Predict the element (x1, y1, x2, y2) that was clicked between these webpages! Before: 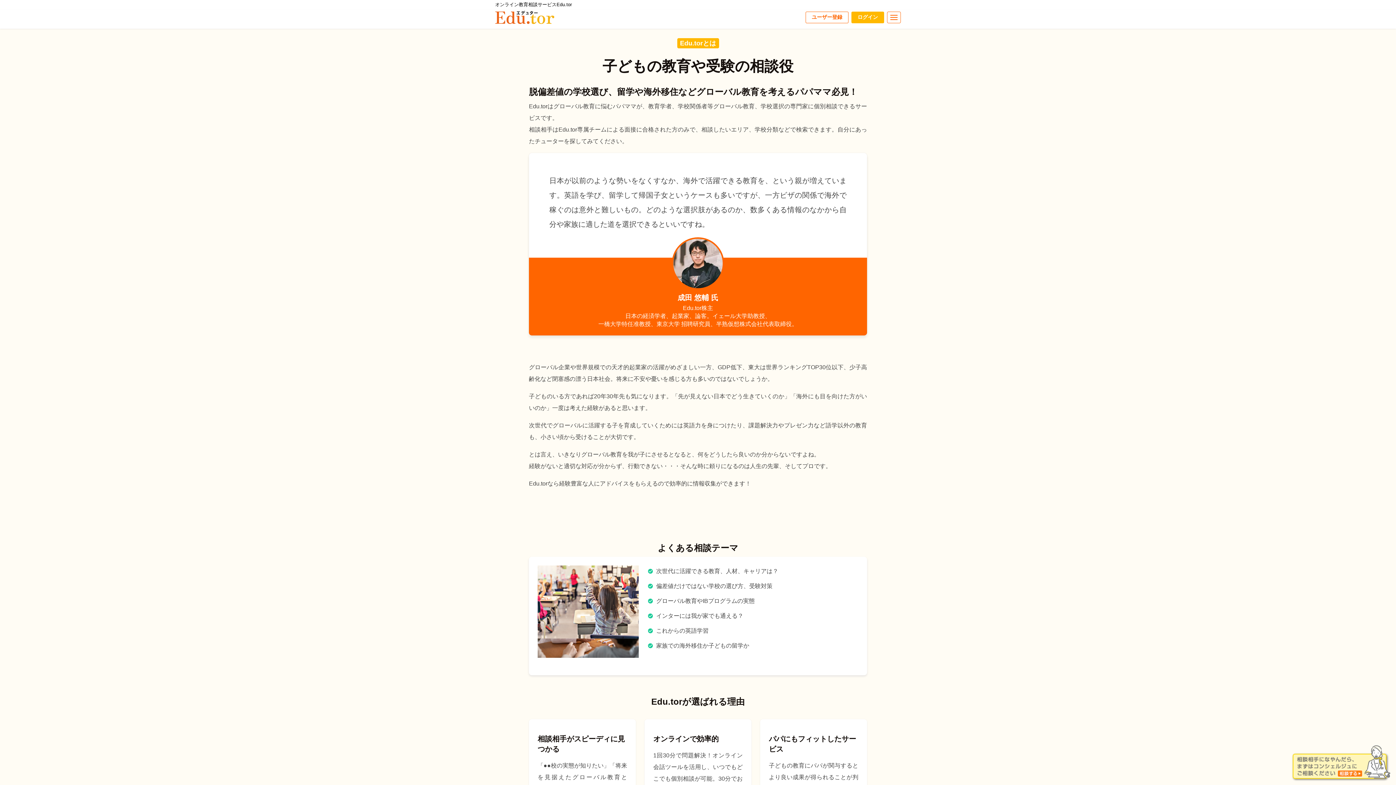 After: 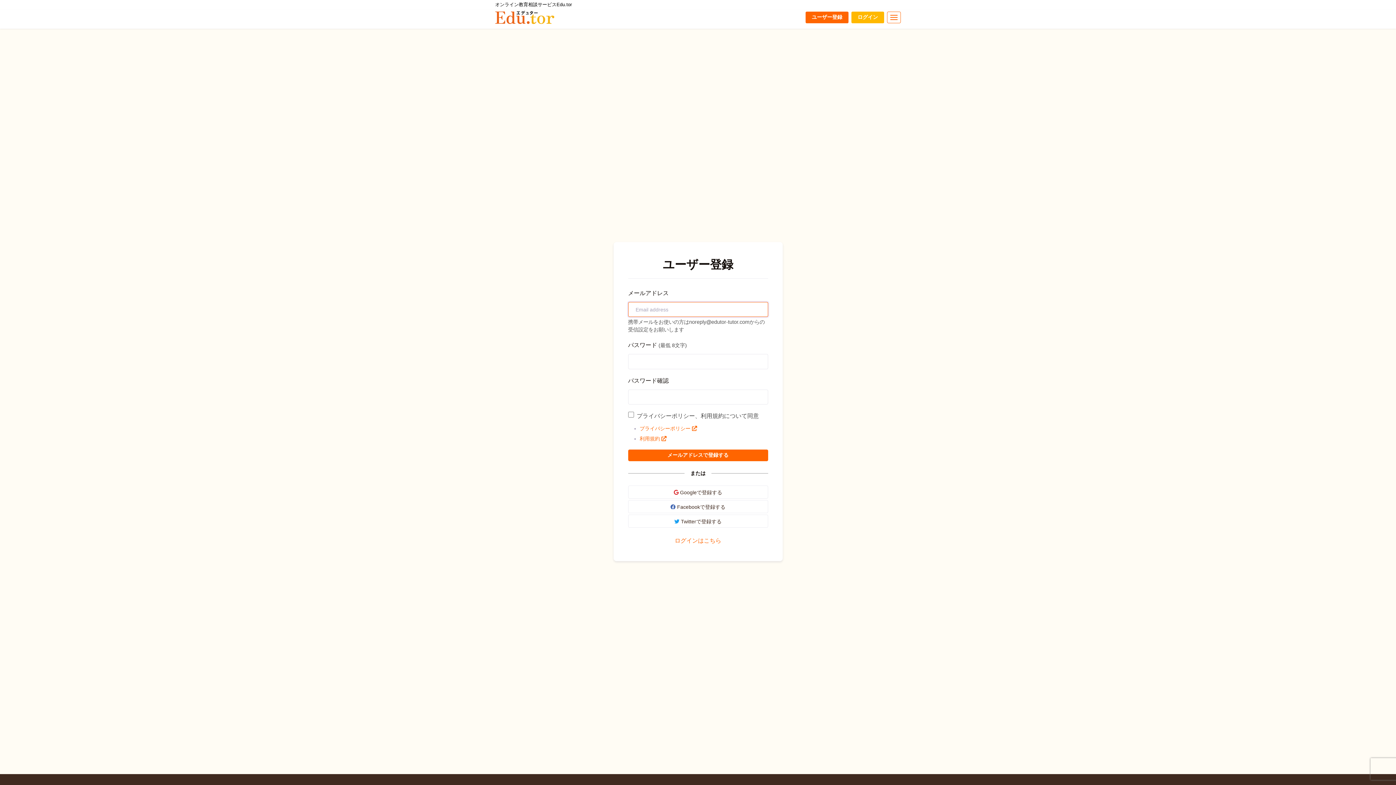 Action: bbox: (805, 11, 848, 23) label: ユーザー登録